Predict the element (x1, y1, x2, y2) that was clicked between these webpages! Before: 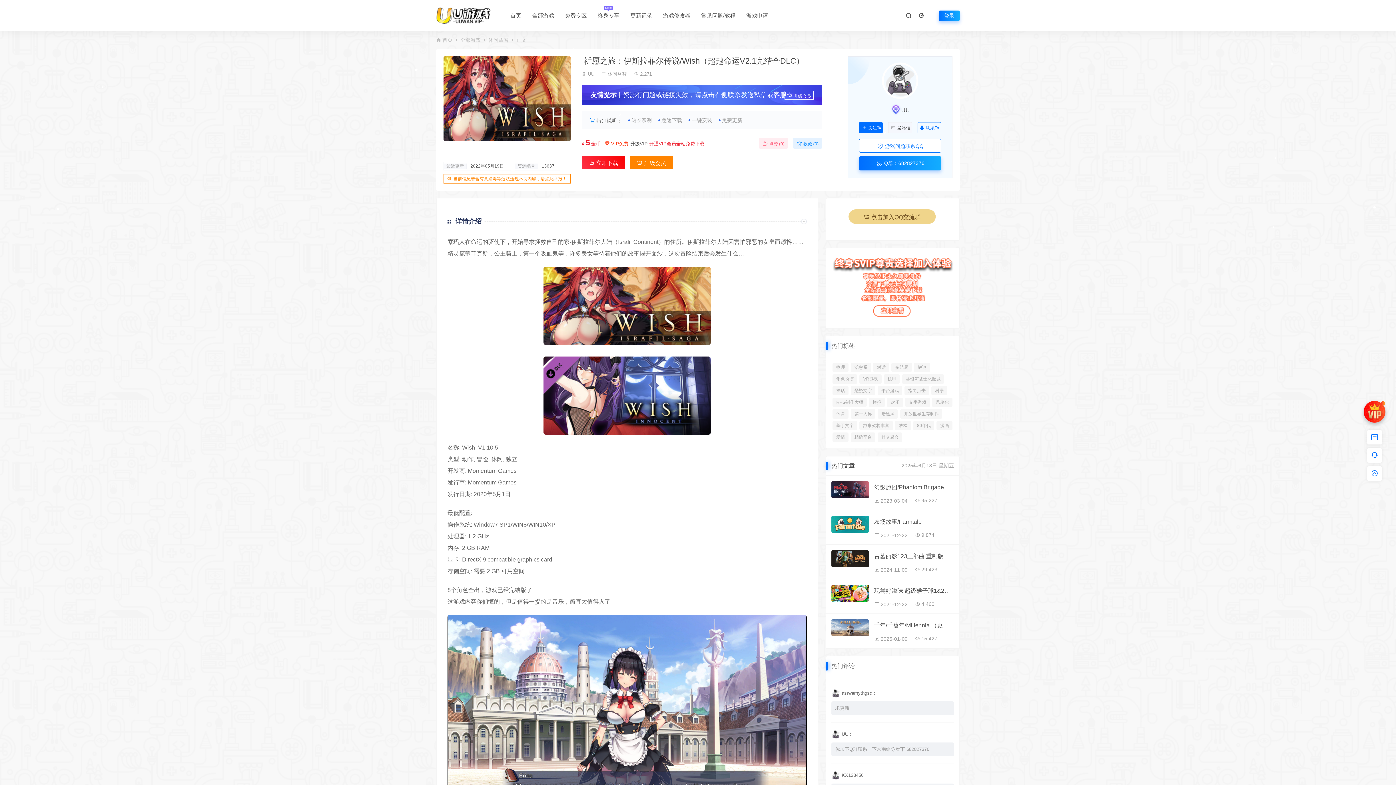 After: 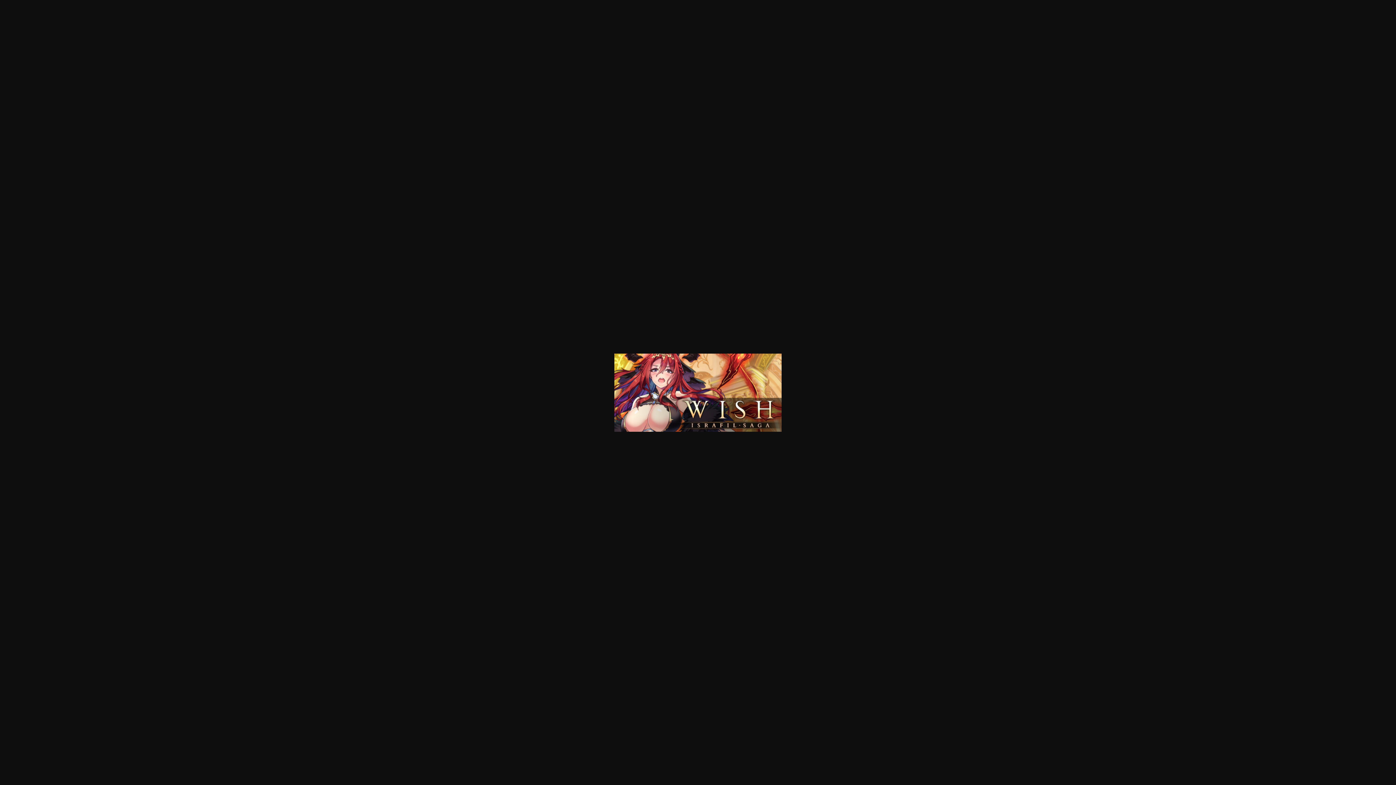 Action: bbox: (447, 266, 807, 345)